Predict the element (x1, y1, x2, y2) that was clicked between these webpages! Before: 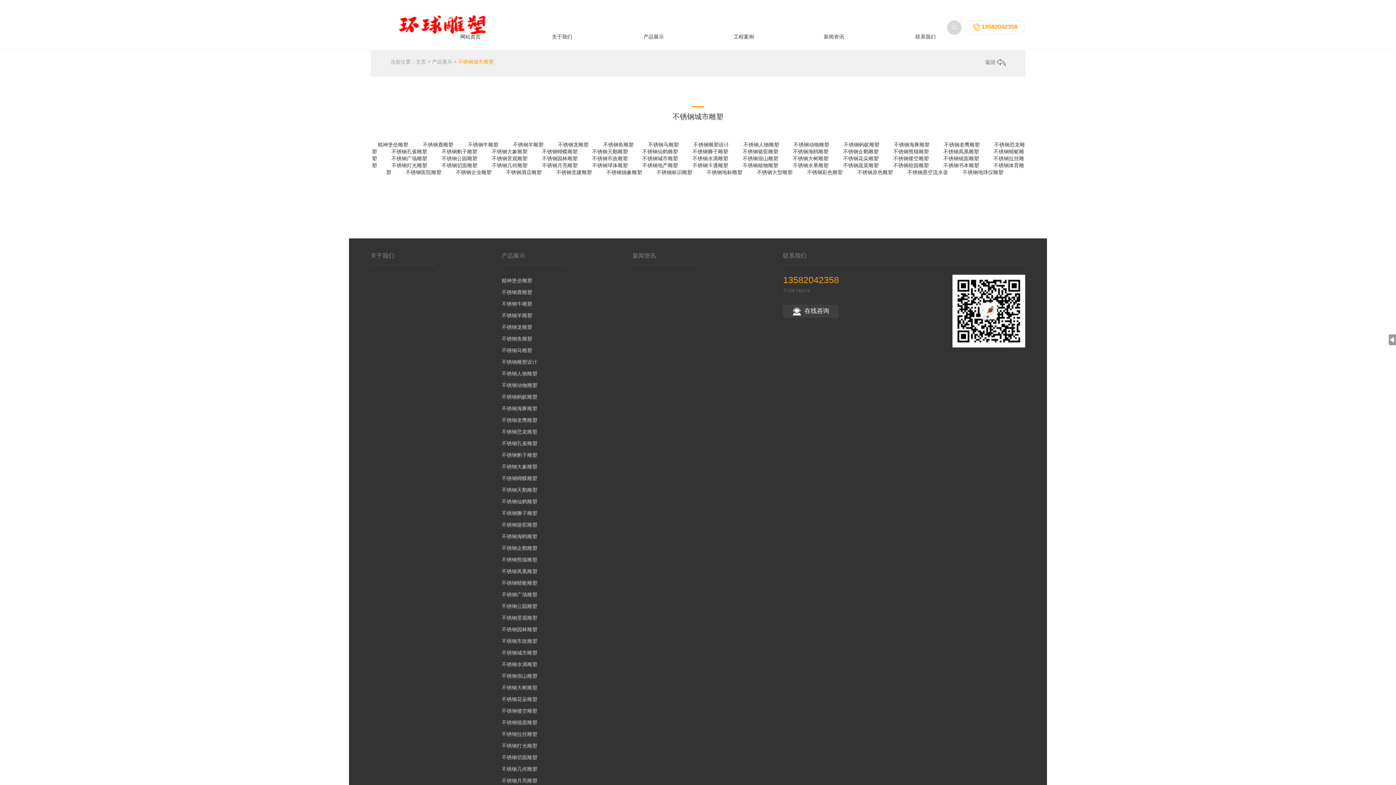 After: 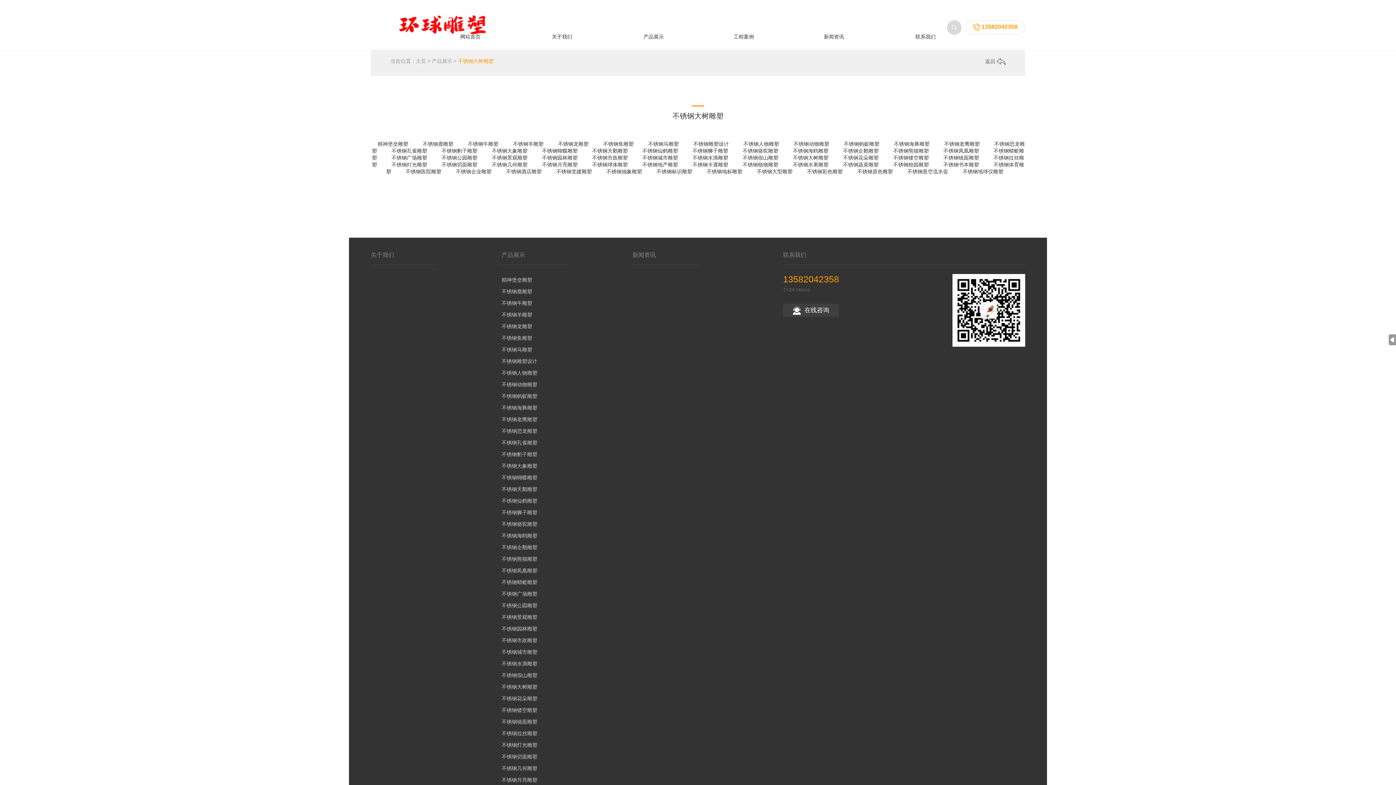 Action: bbox: (501, 685, 537, 691) label: 不锈钢大树雕塑